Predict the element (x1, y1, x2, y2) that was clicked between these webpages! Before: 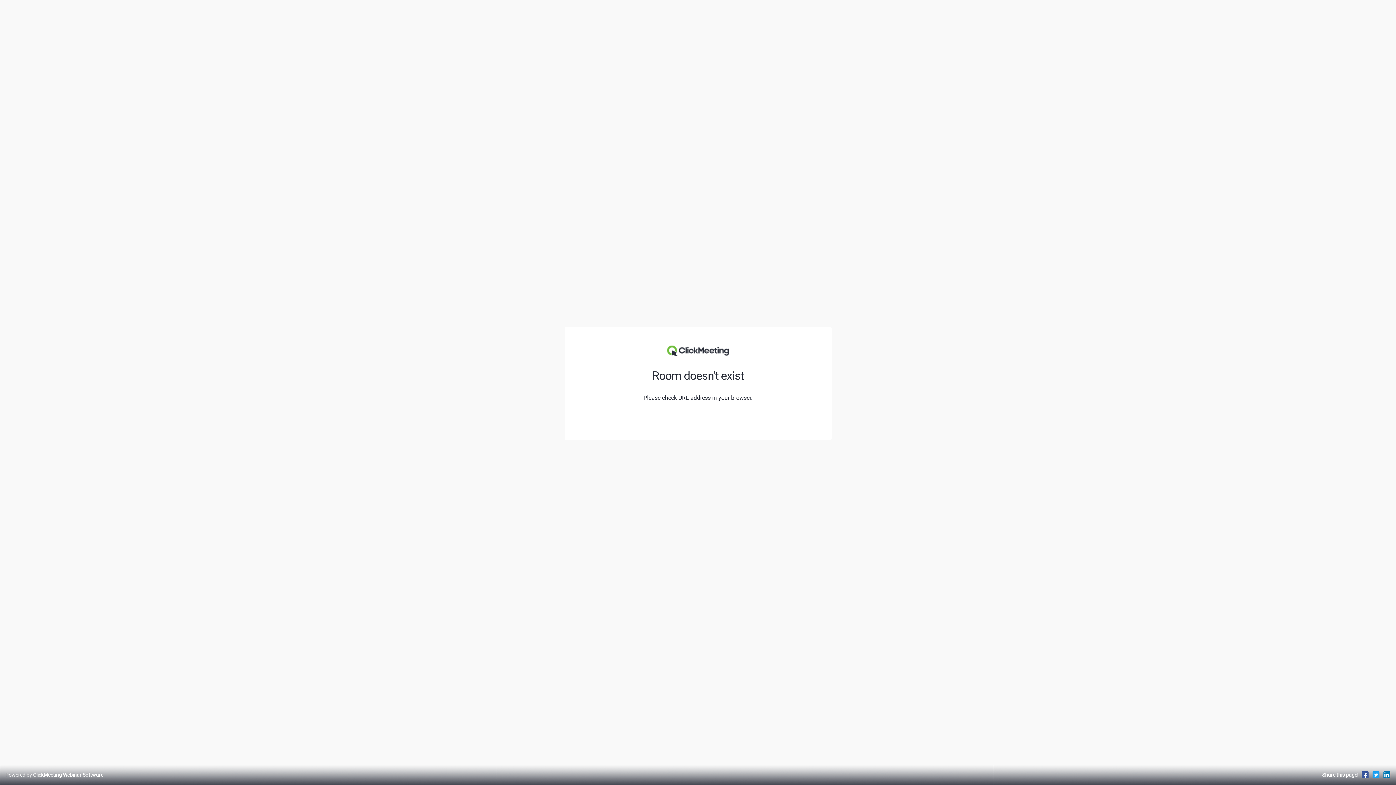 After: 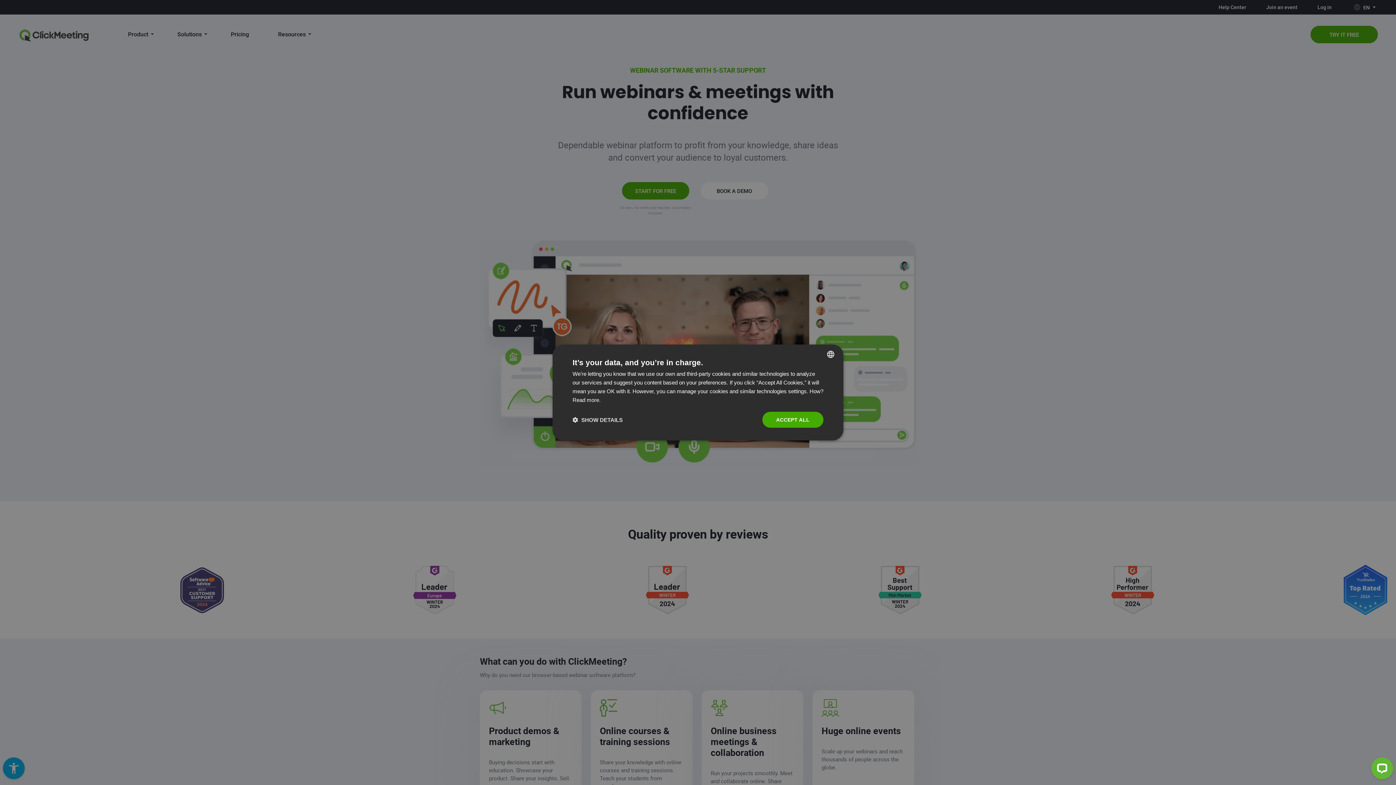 Action: label: Powered by ClickMeeting Webinar Software bbox: (5, 771, 103, 778)